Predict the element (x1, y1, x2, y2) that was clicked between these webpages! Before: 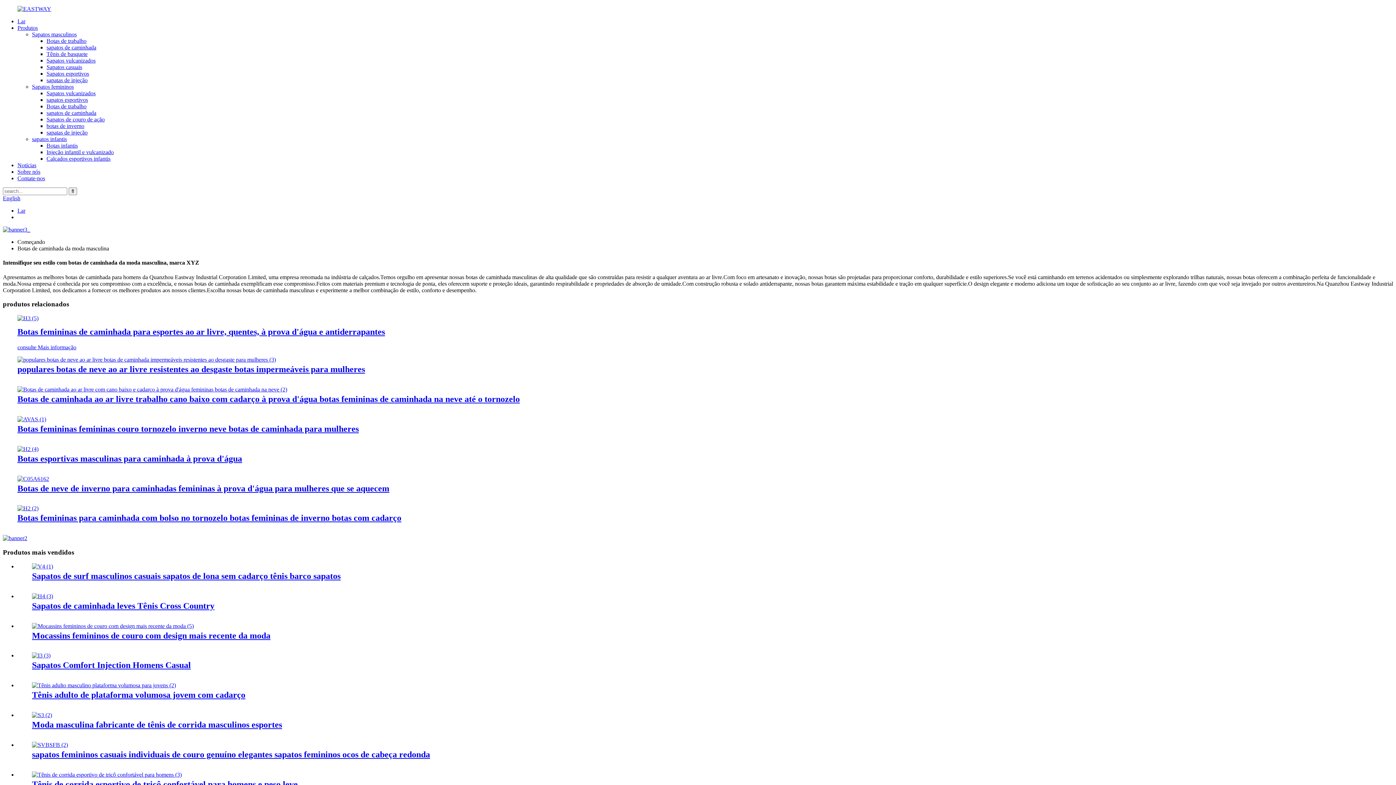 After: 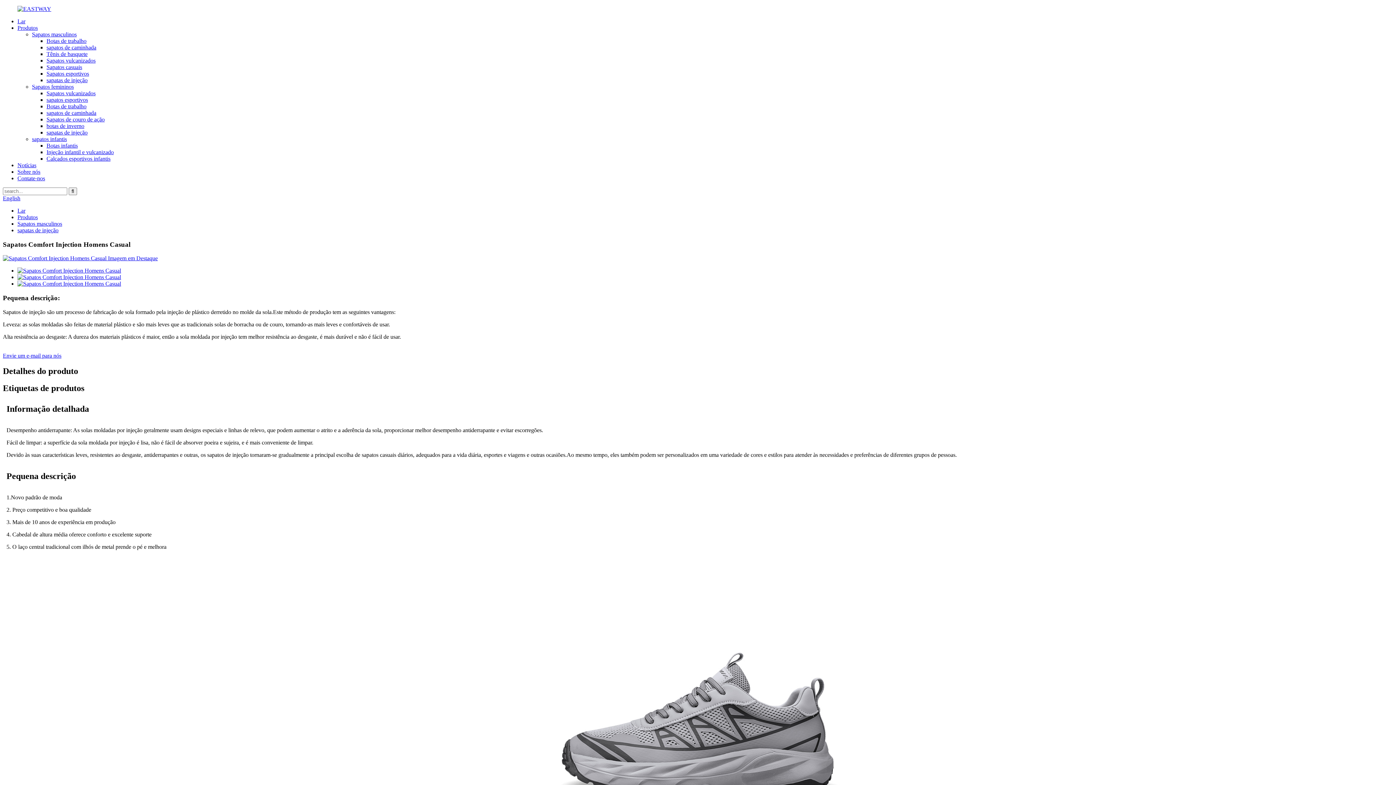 Action: bbox: (32, 652, 50, 659)